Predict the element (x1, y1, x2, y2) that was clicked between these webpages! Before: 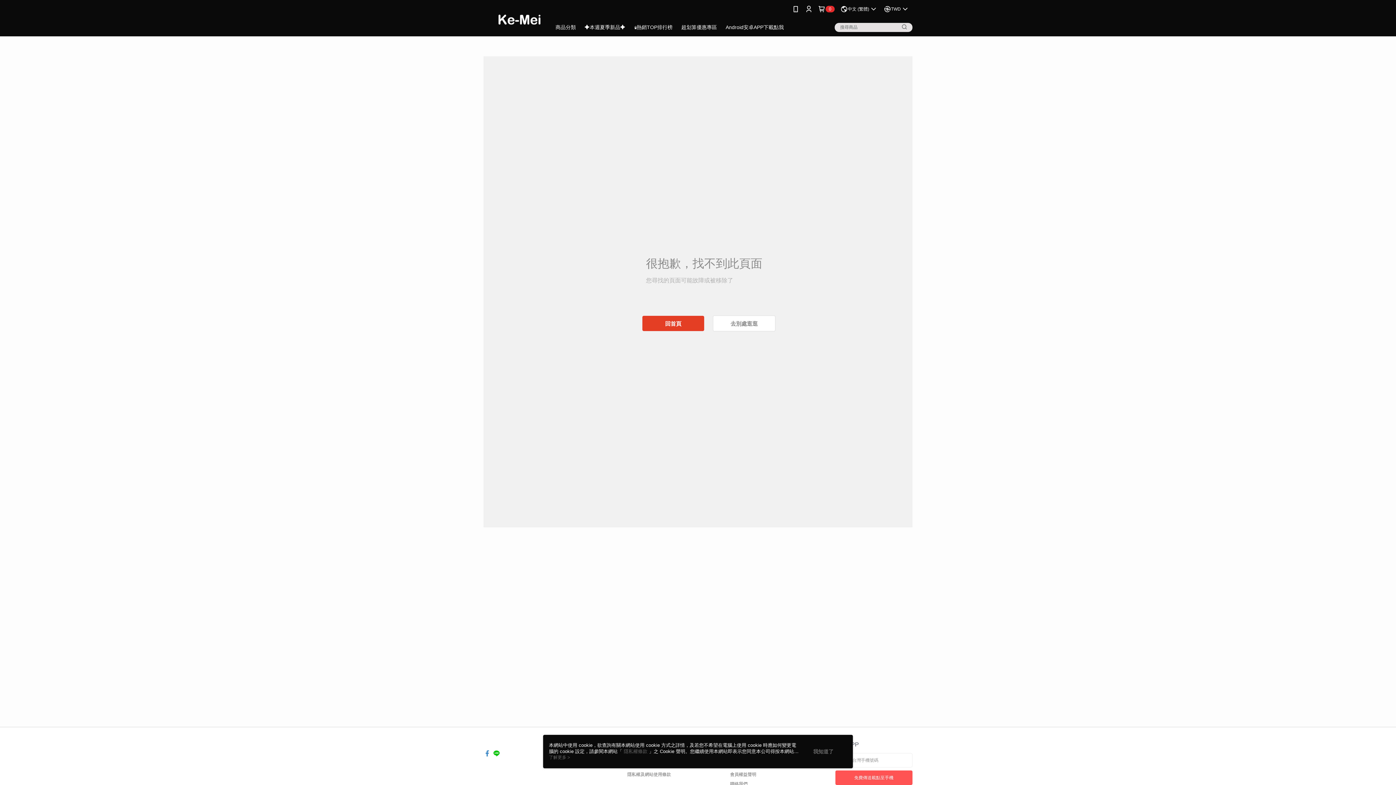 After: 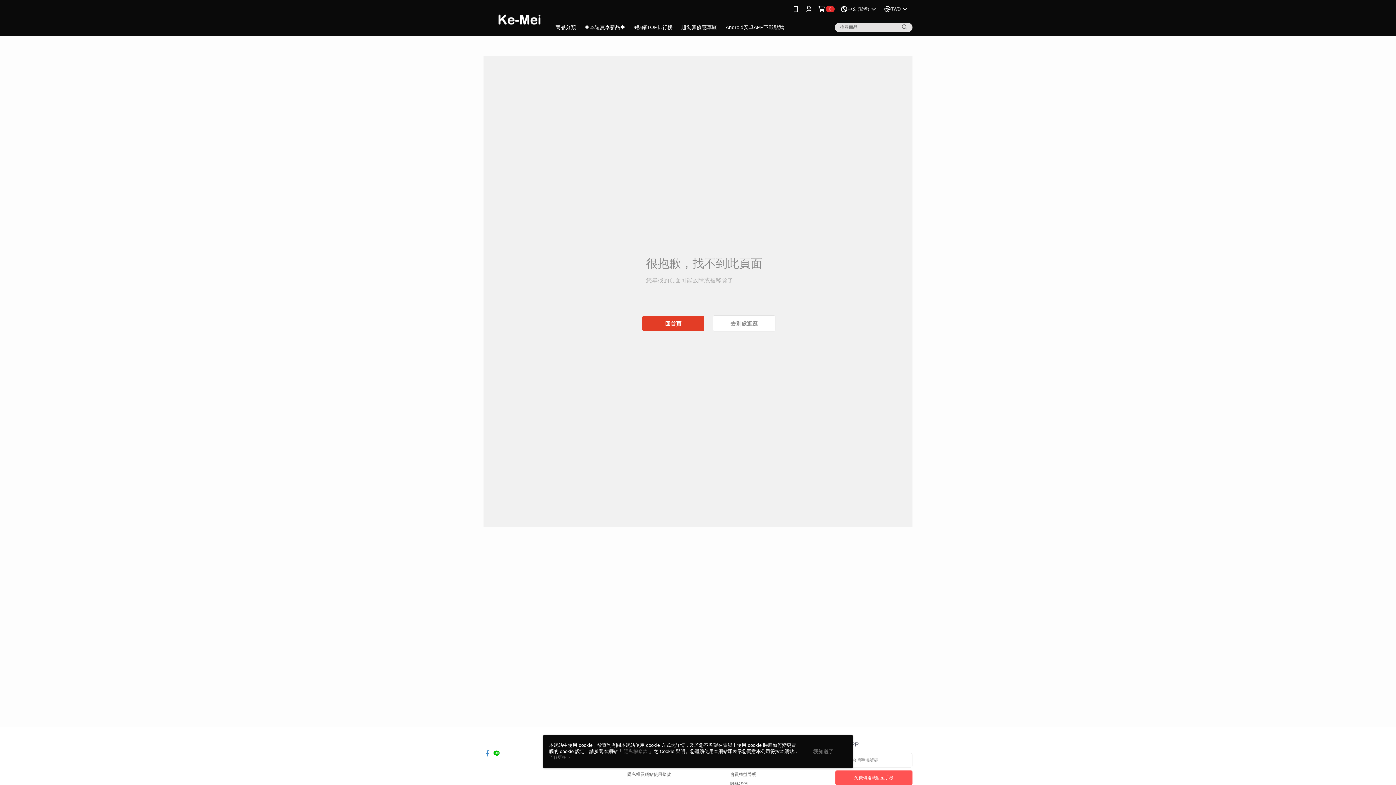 Action: bbox: (900, 22, 909, 31)